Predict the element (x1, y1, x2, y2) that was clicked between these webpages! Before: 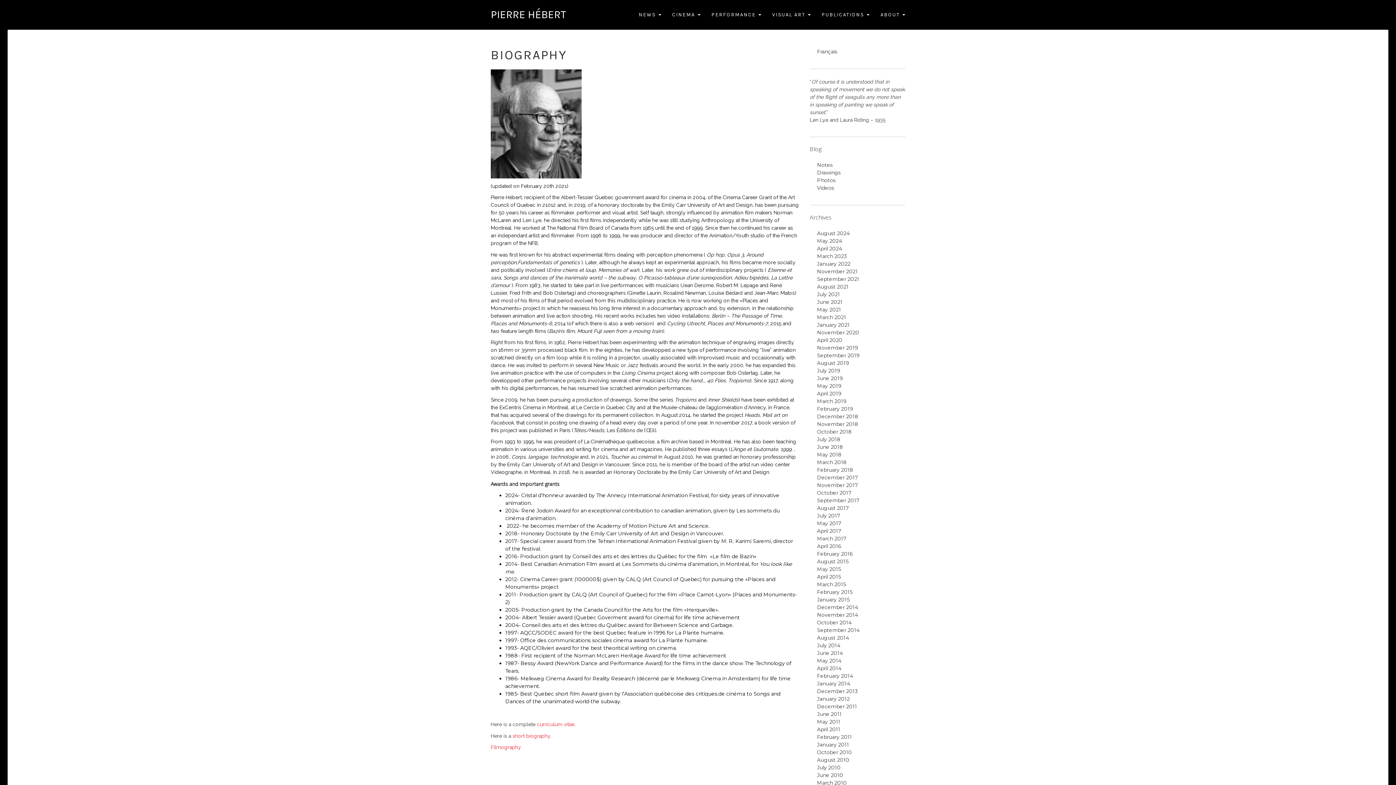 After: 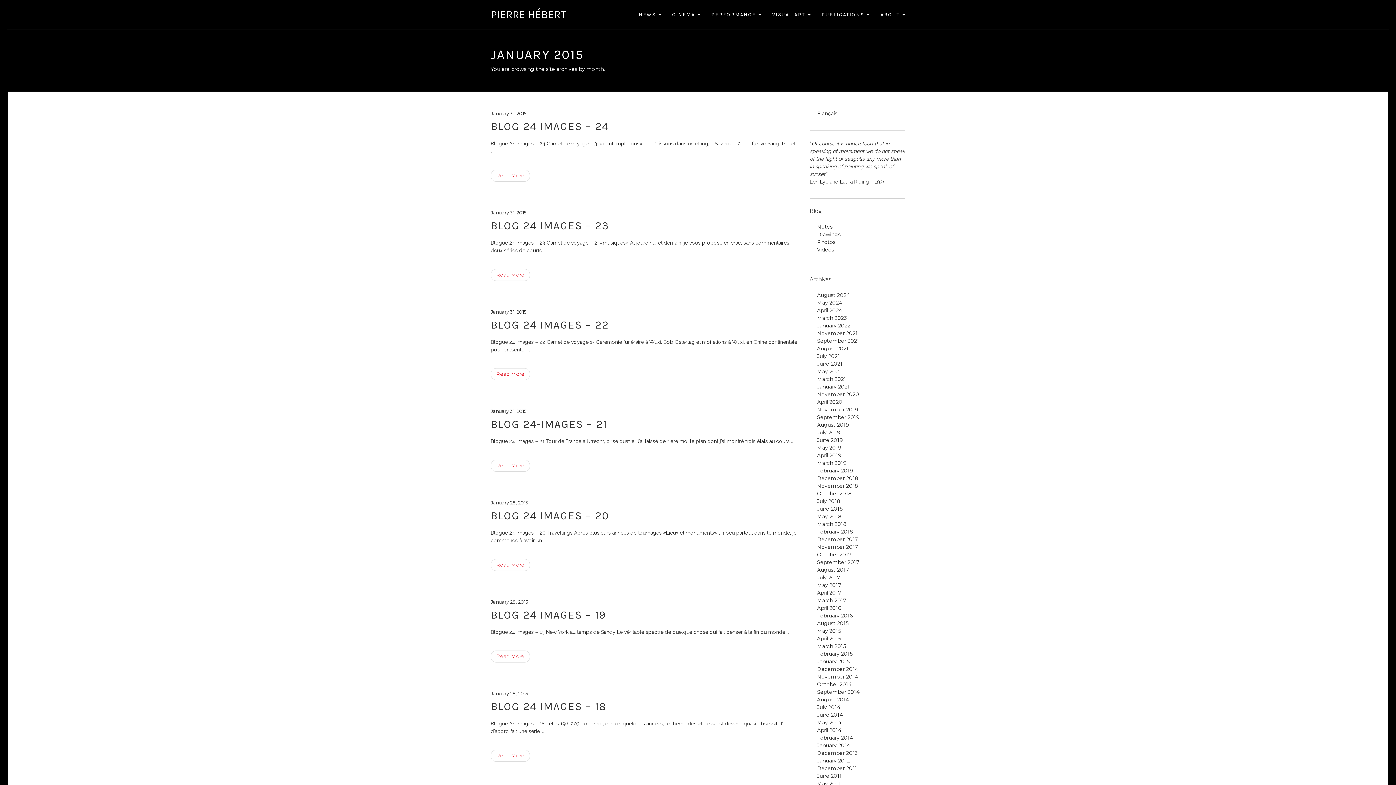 Action: bbox: (817, 596, 849, 603) label: January 2015